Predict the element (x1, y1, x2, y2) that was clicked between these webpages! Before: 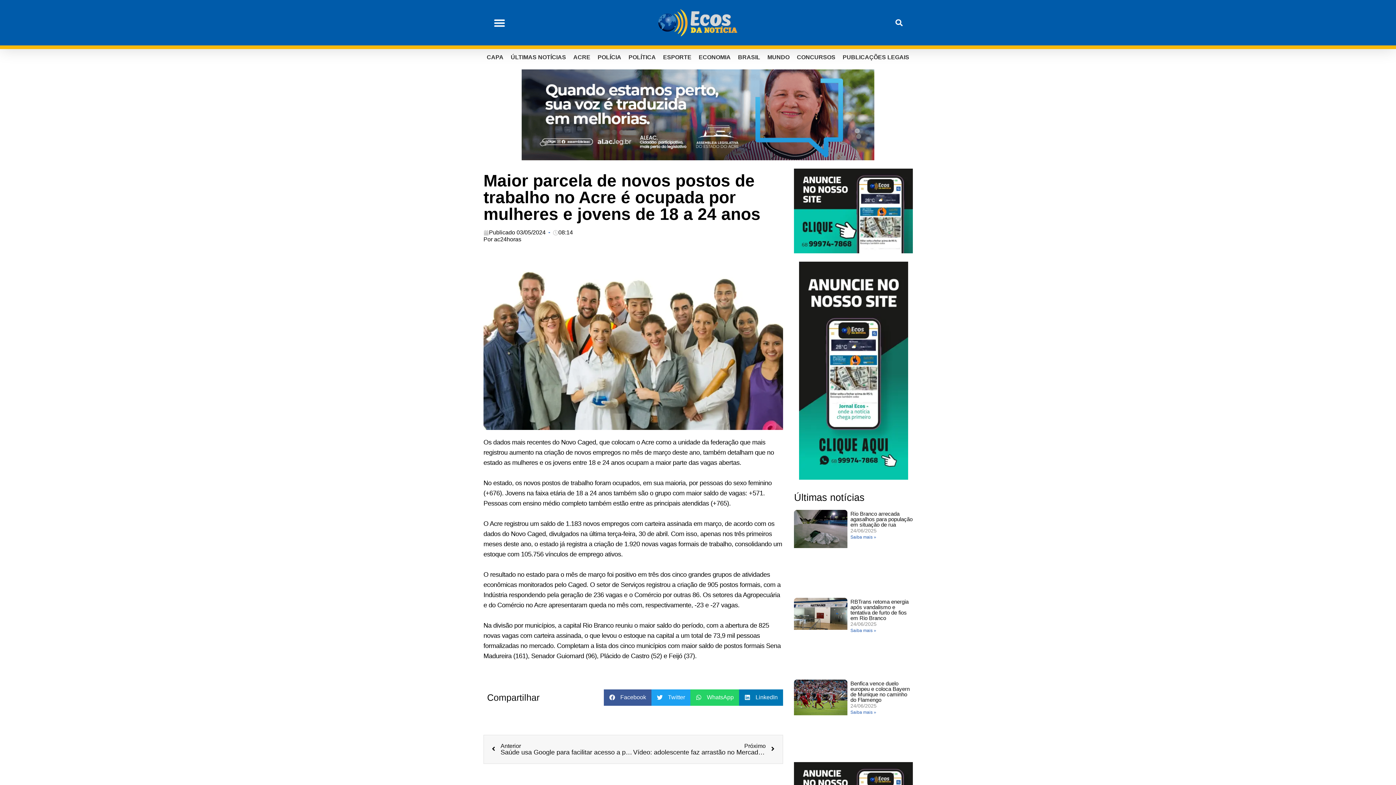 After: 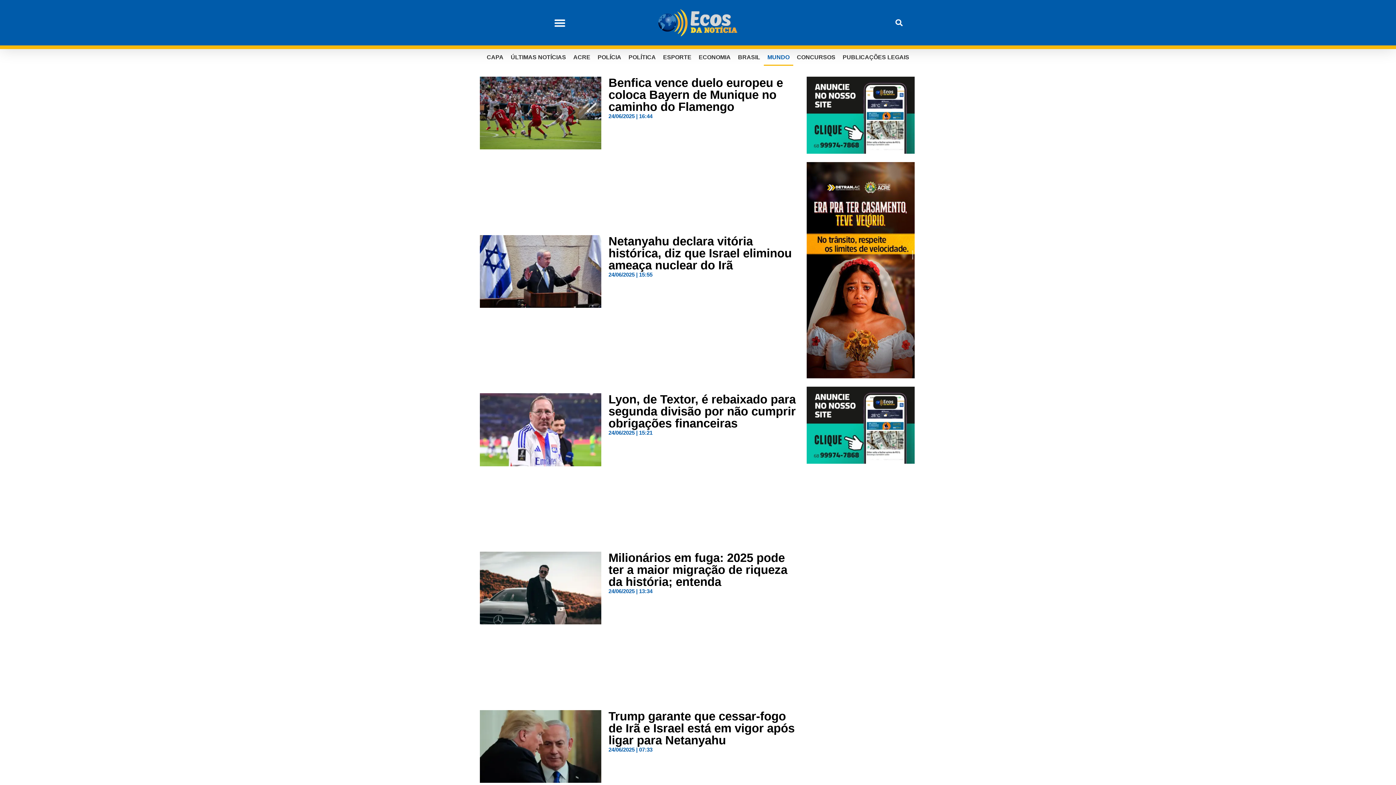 Action: bbox: (764, 49, 793, 65) label: MUNDO